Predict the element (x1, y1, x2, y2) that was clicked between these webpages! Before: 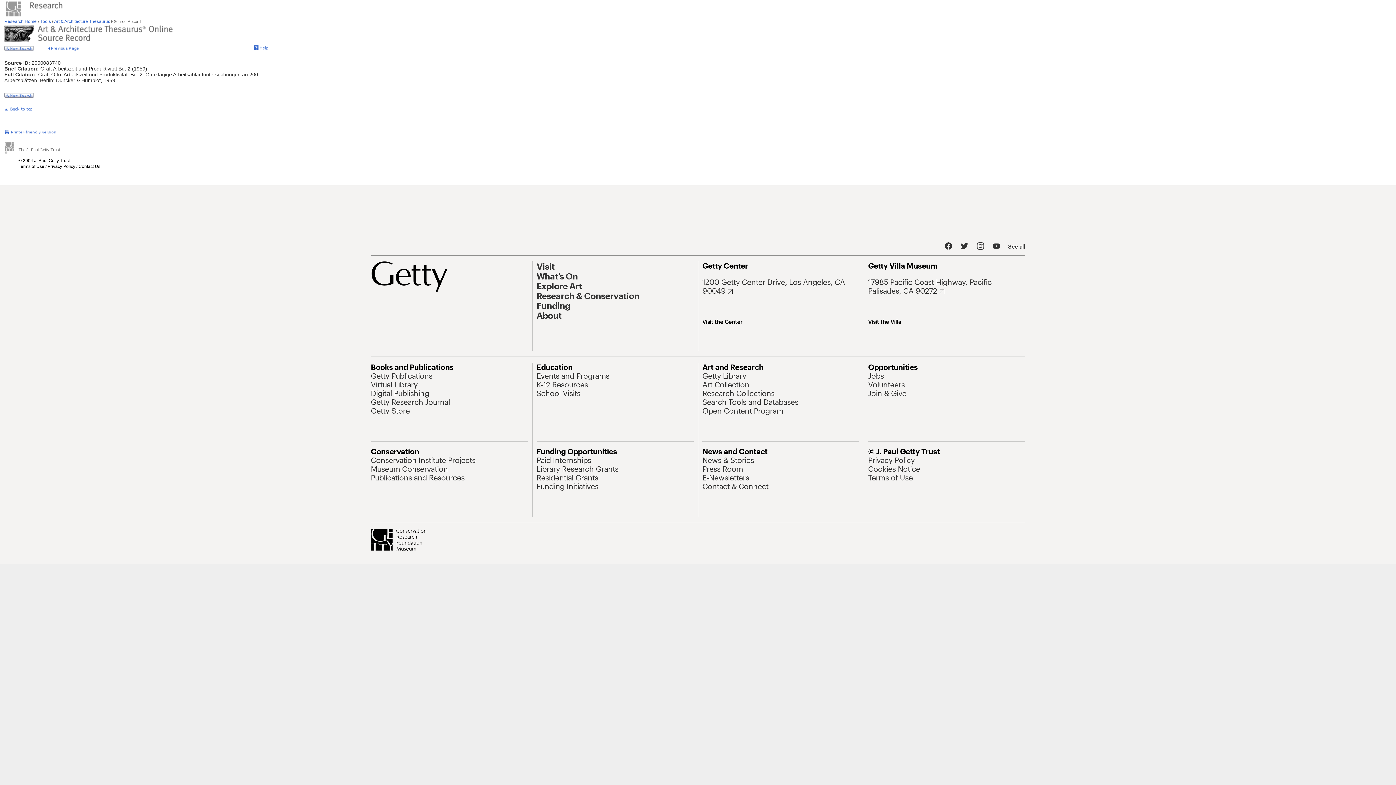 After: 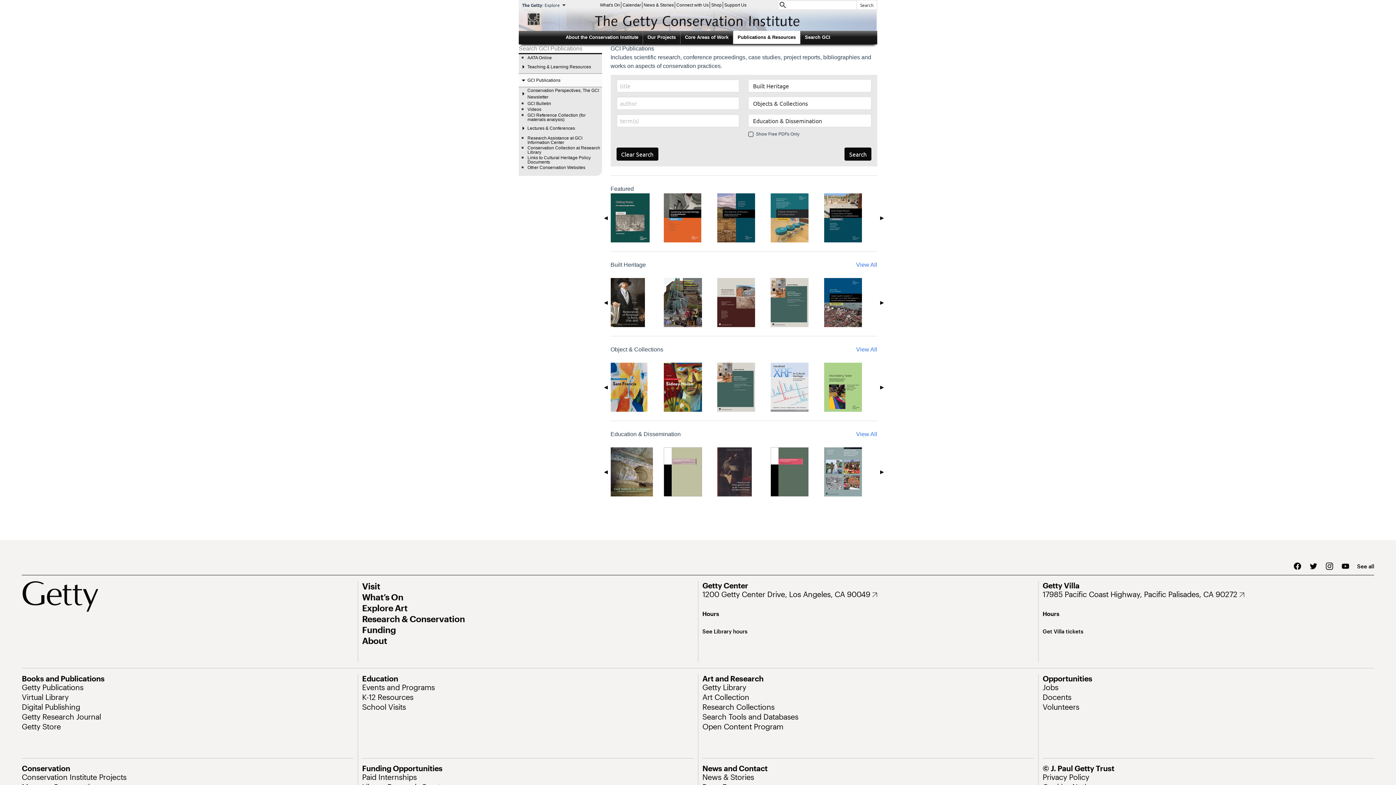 Action: label: Publications and Resources bbox: (370, 473, 464, 482)